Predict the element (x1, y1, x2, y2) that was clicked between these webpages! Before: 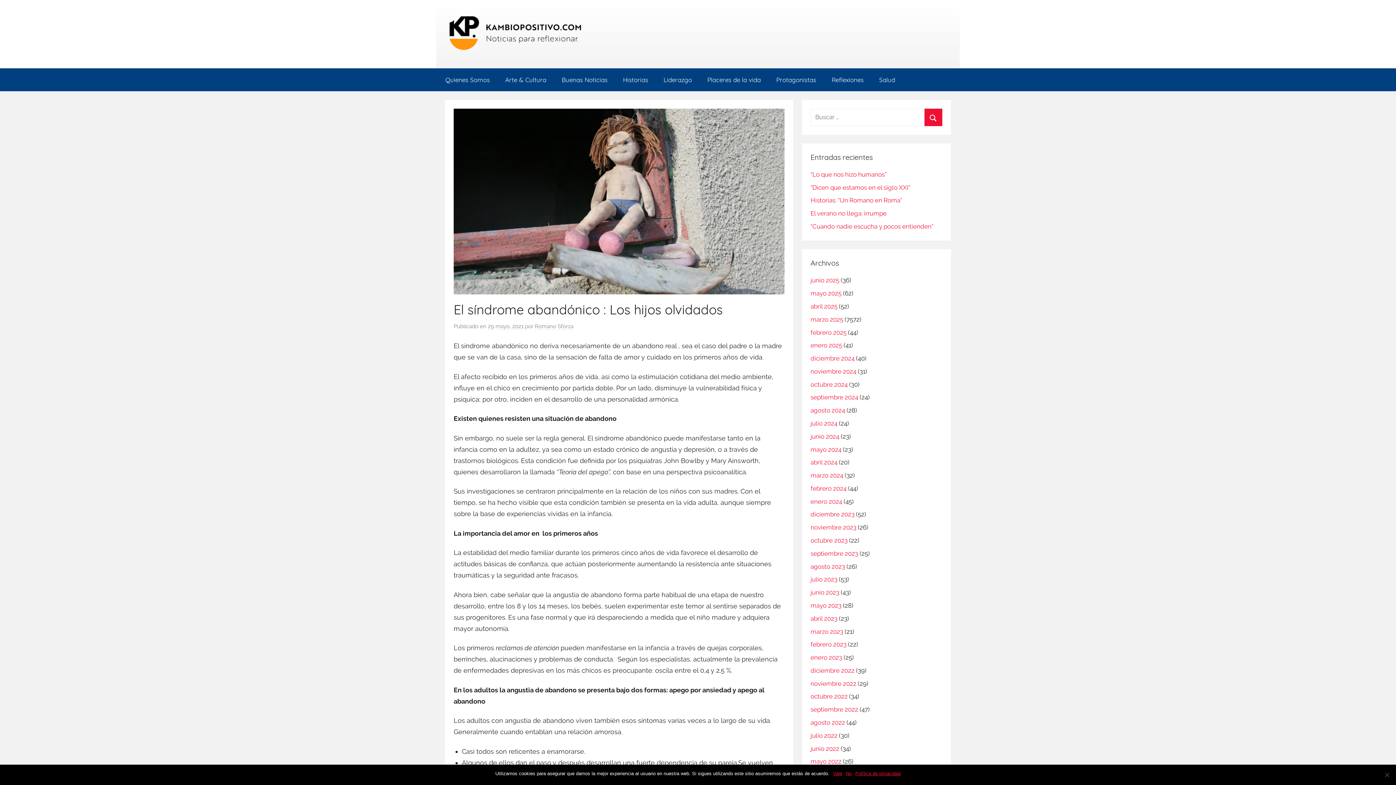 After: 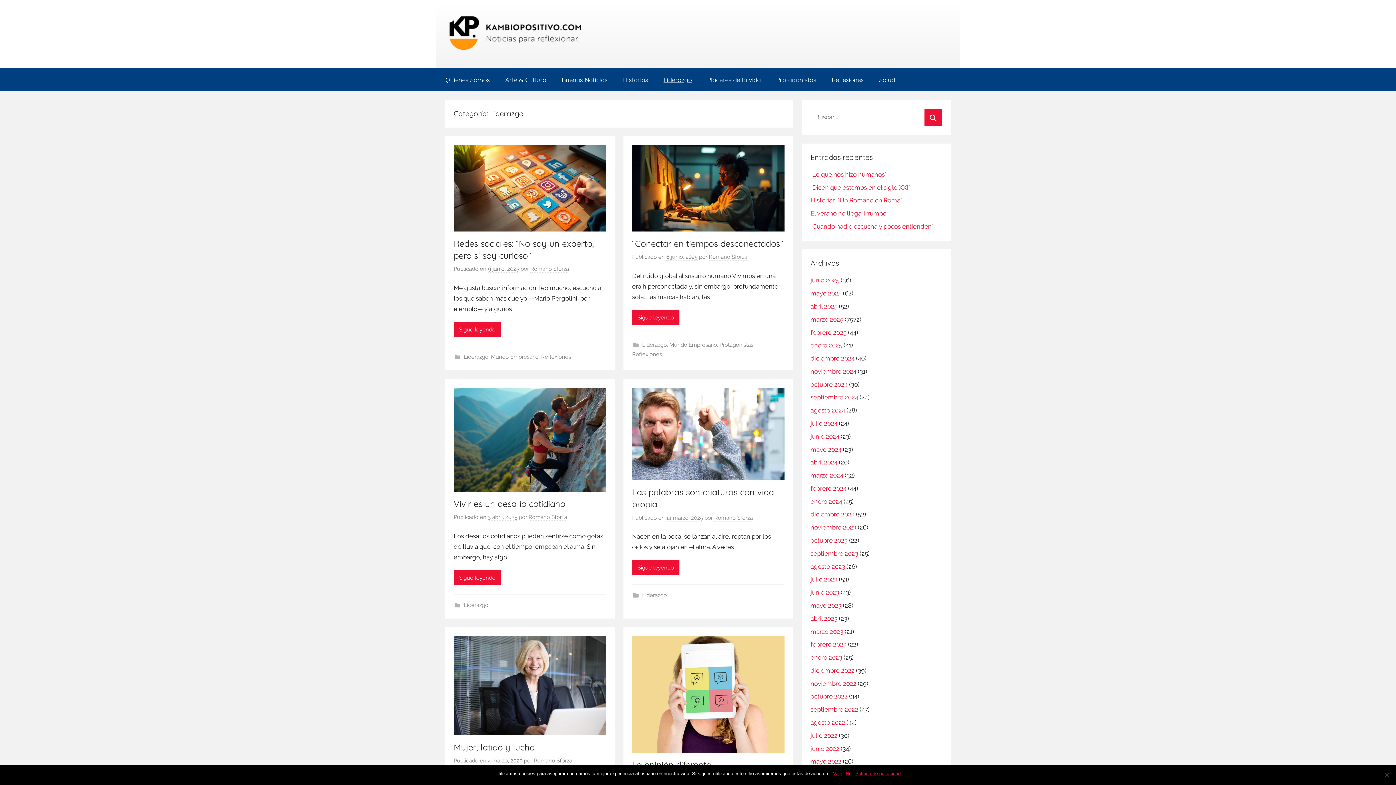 Action: bbox: (656, 68, 699, 91) label: Liderazgo